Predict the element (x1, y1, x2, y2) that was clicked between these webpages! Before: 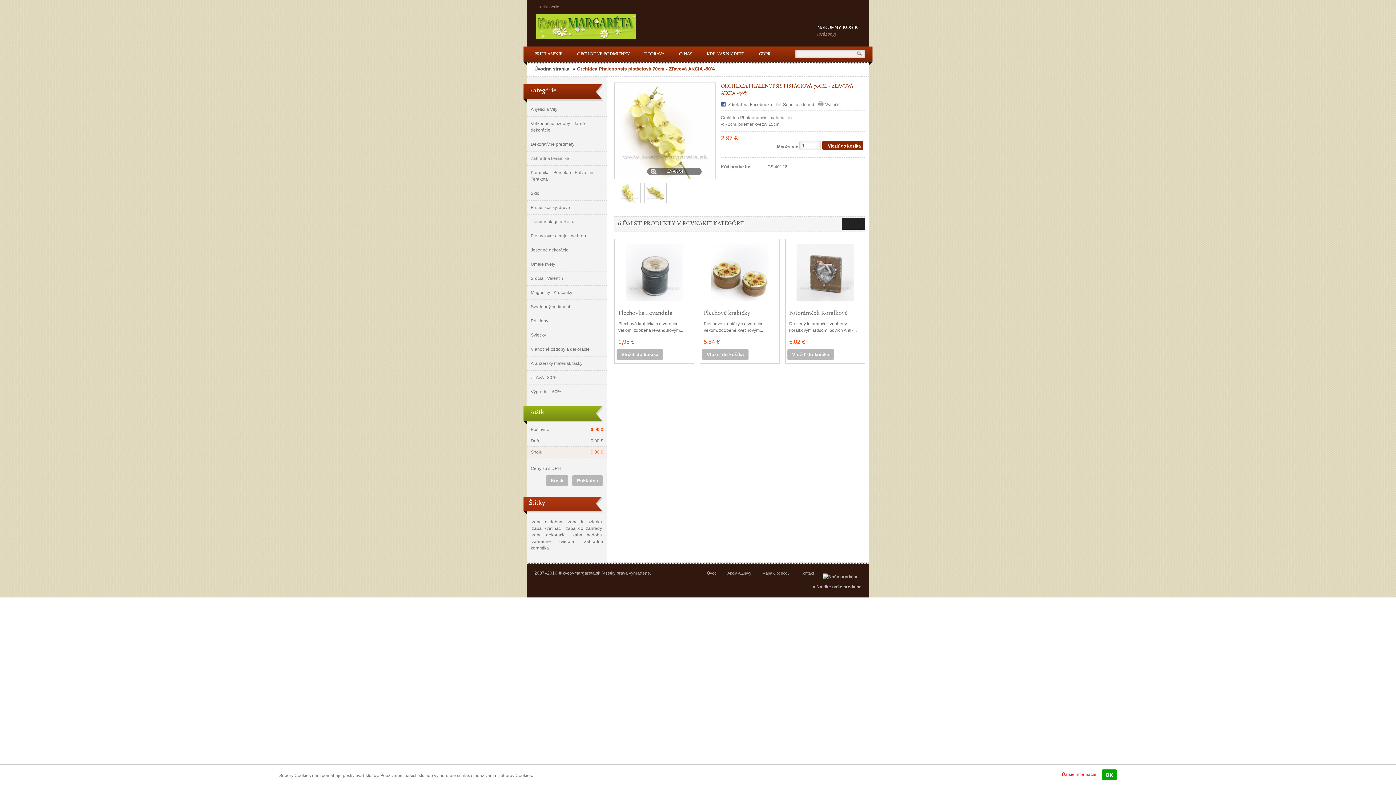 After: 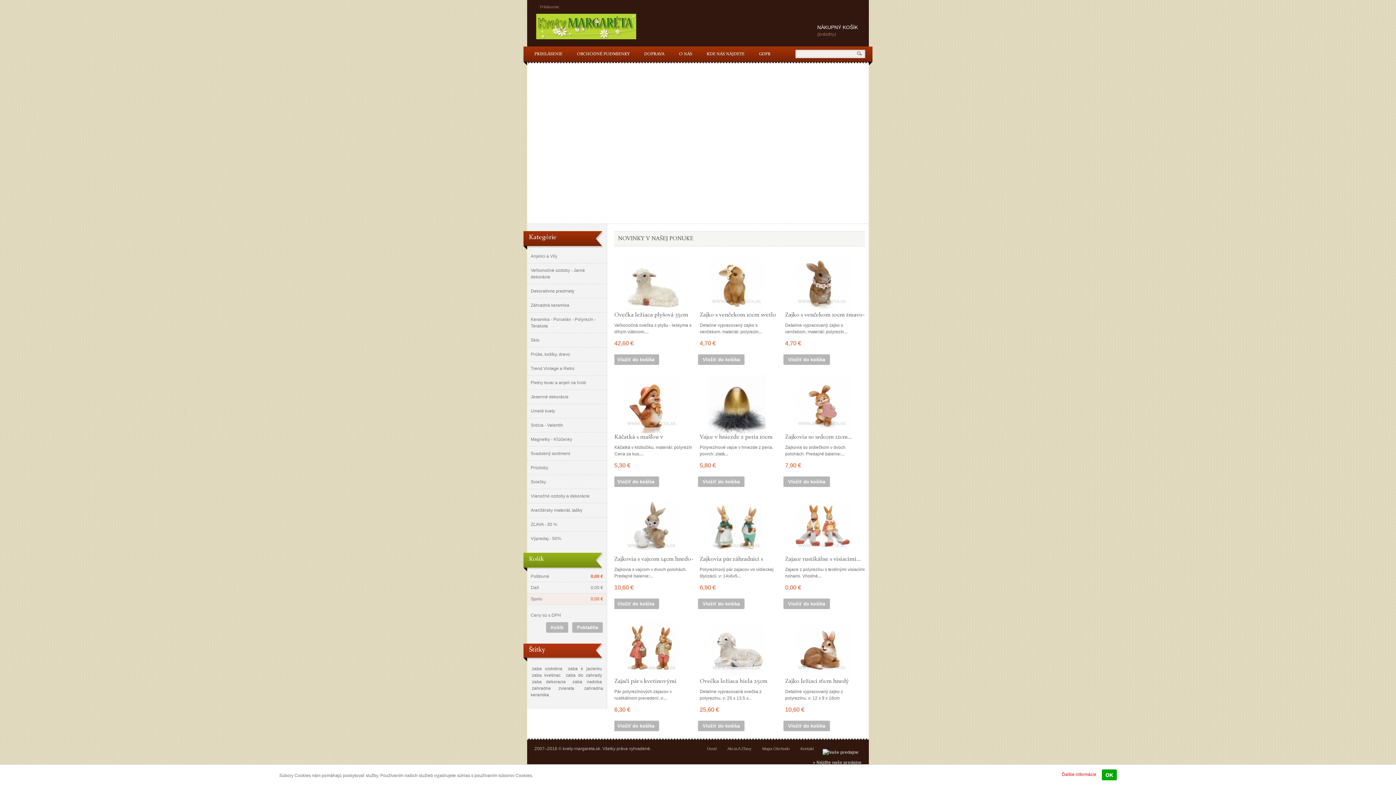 Action: bbox: (527, 13, 636, 39)